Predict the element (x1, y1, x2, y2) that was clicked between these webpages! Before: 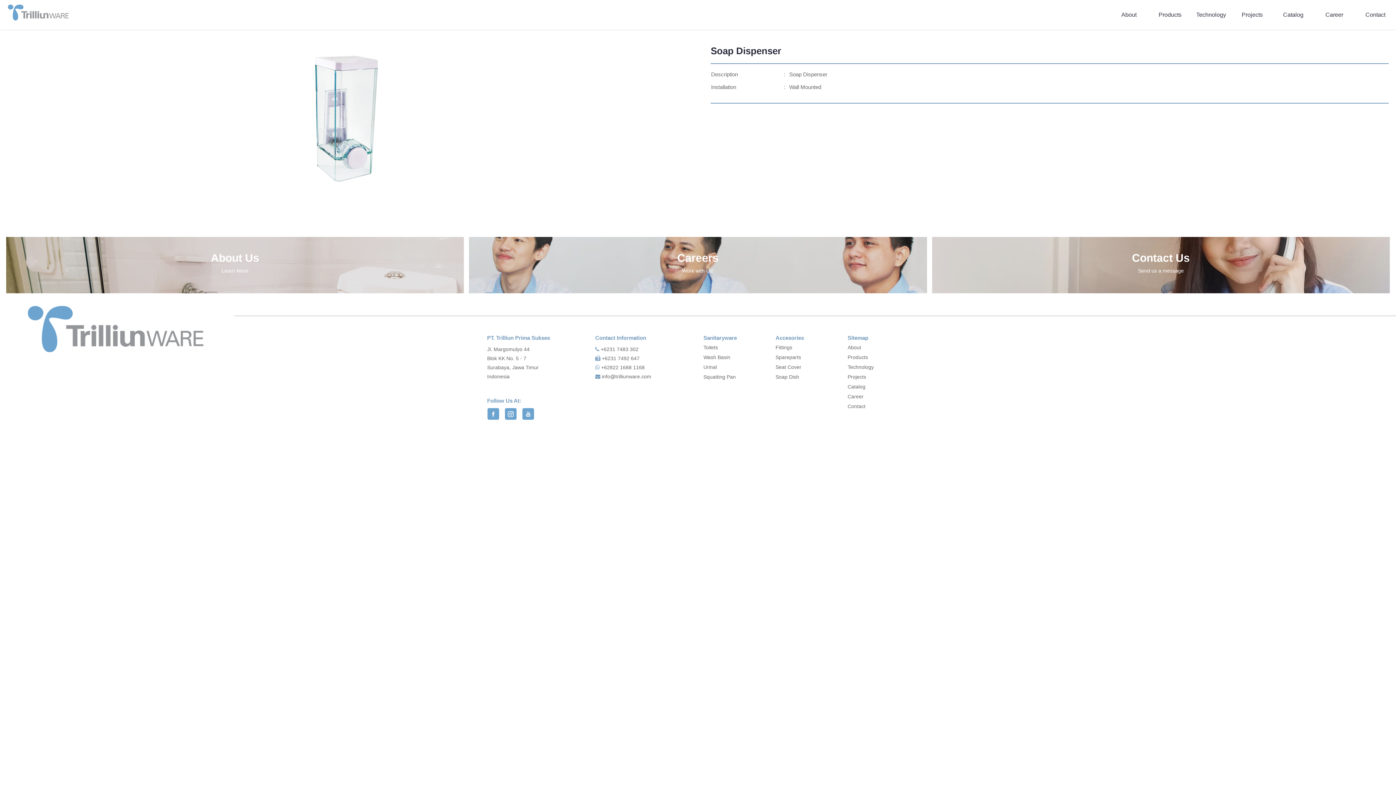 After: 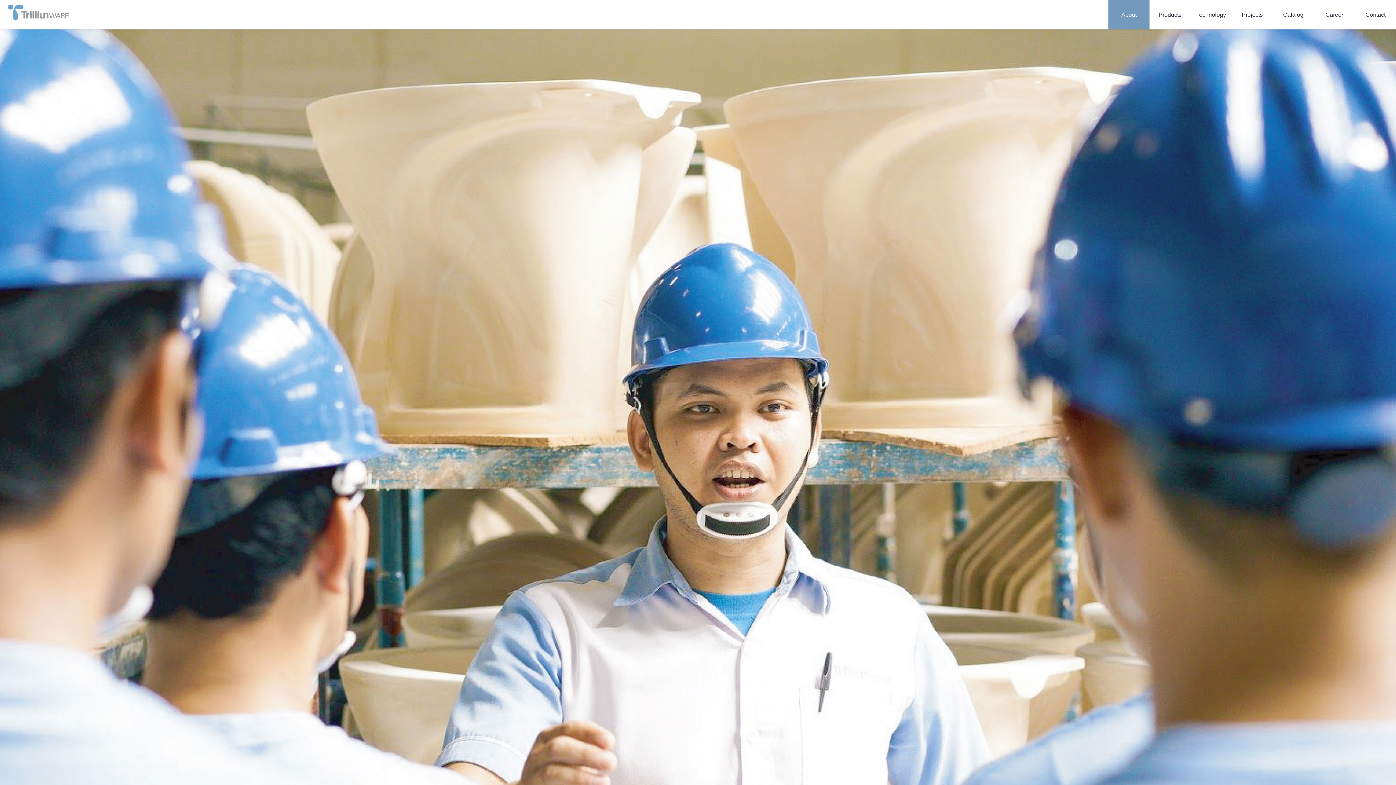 Action: bbox: (847, 345, 909, 350) label: About